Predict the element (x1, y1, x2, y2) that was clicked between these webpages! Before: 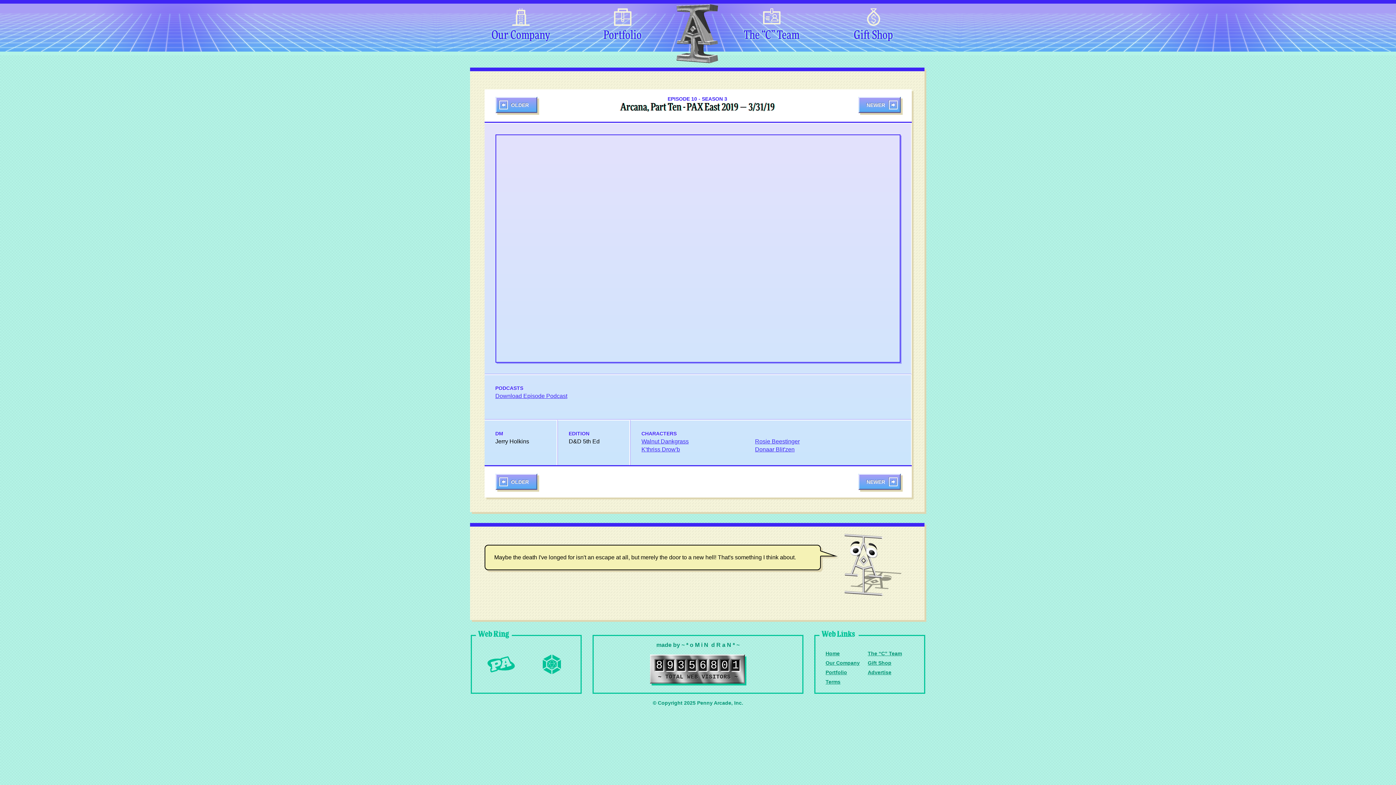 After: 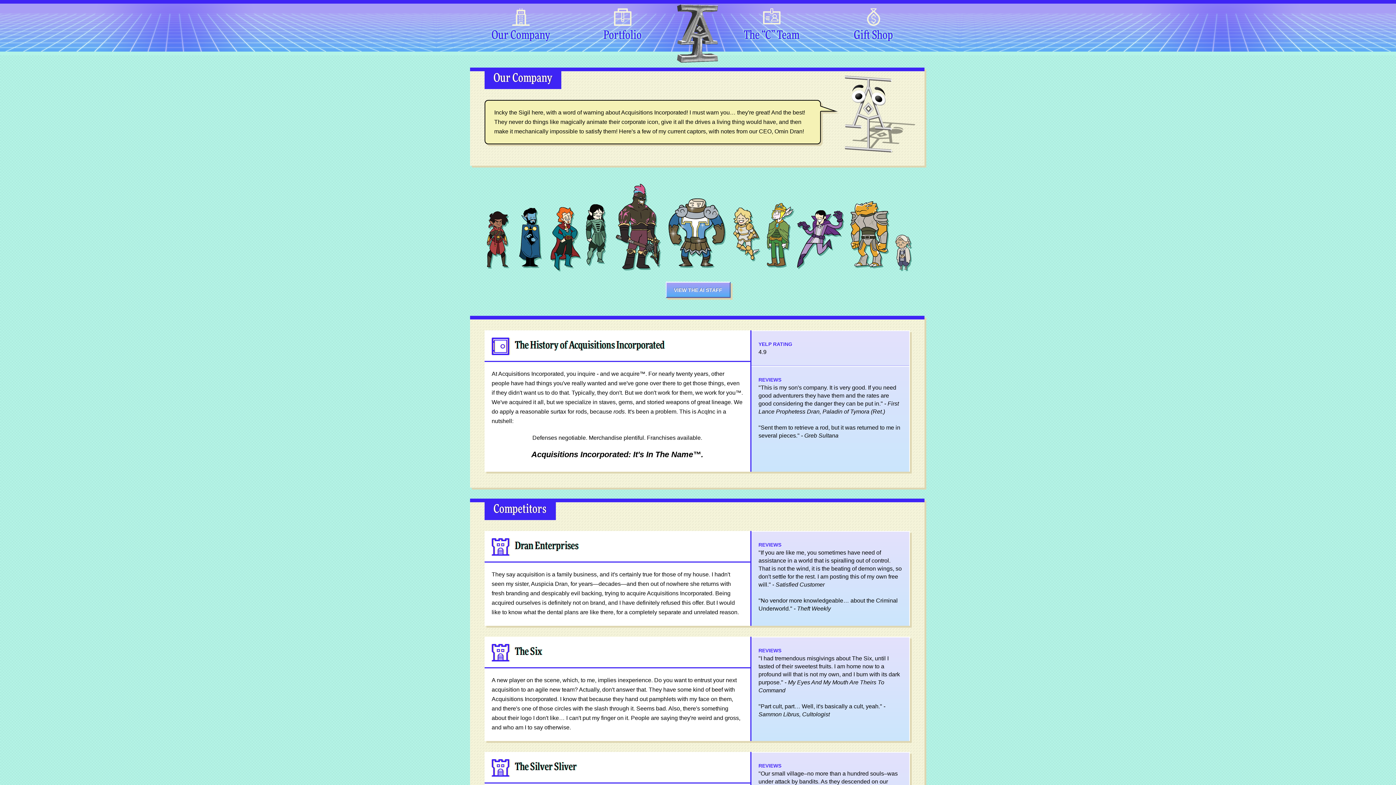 Action: label: Our Company bbox: (490, 8, 551, 51)